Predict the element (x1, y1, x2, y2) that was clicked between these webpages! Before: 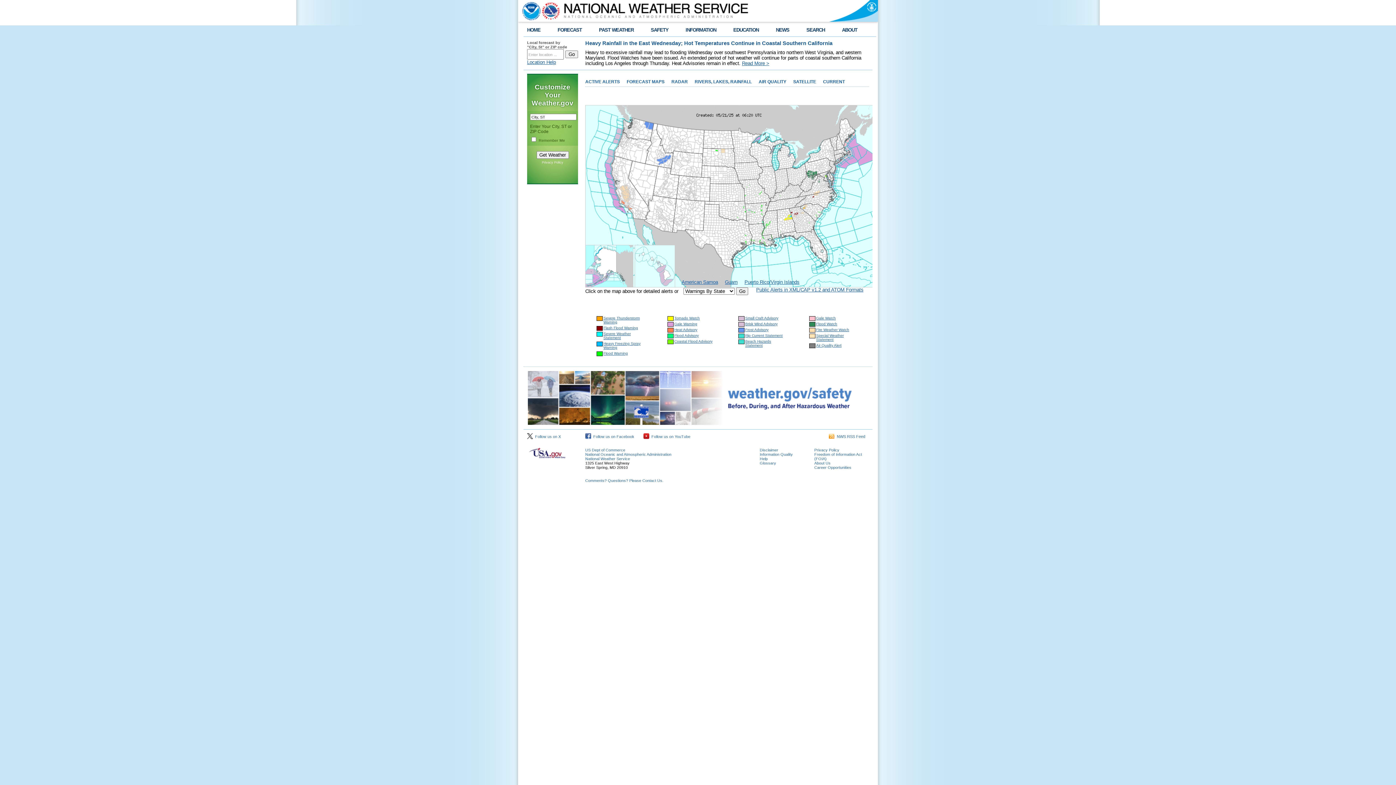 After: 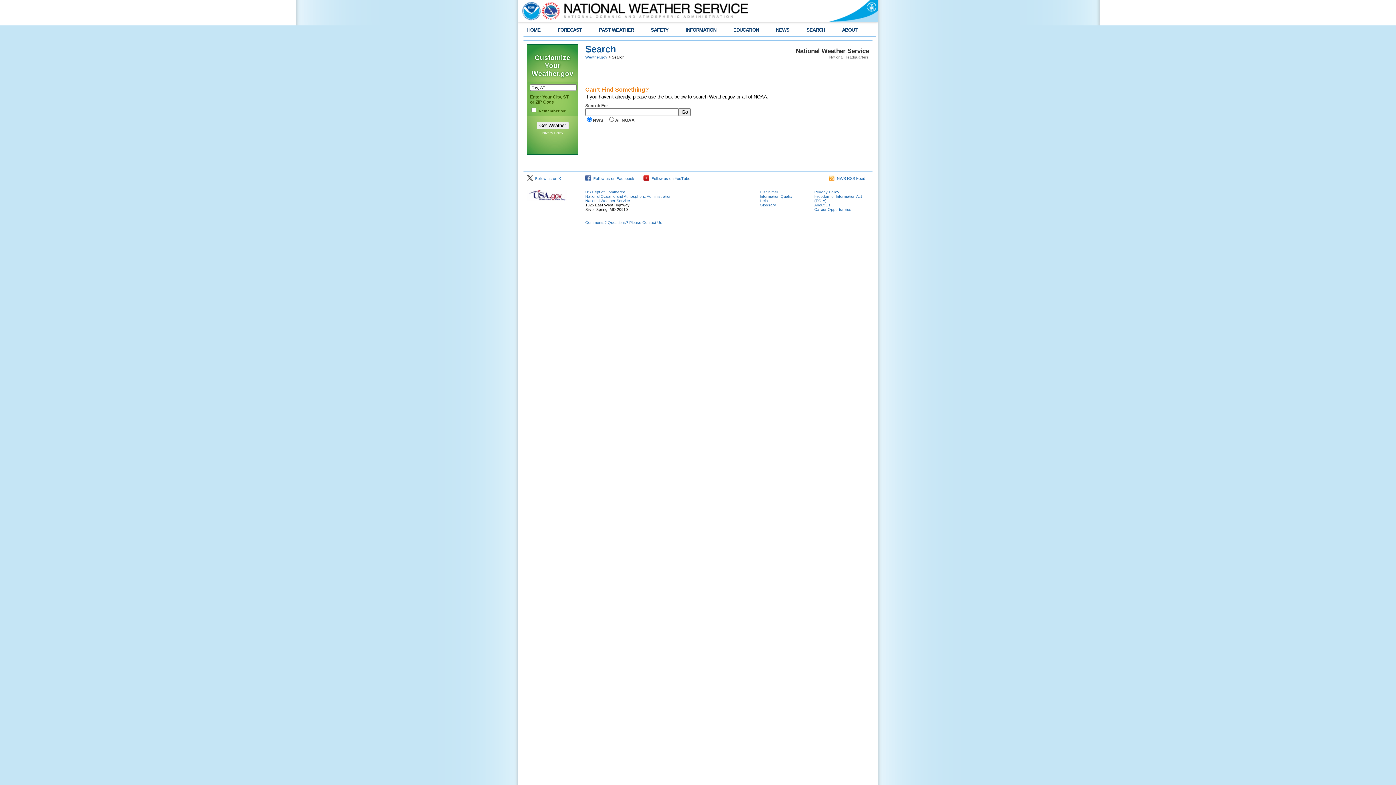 Action: bbox: (806, 27, 825, 32) label: SEARCH